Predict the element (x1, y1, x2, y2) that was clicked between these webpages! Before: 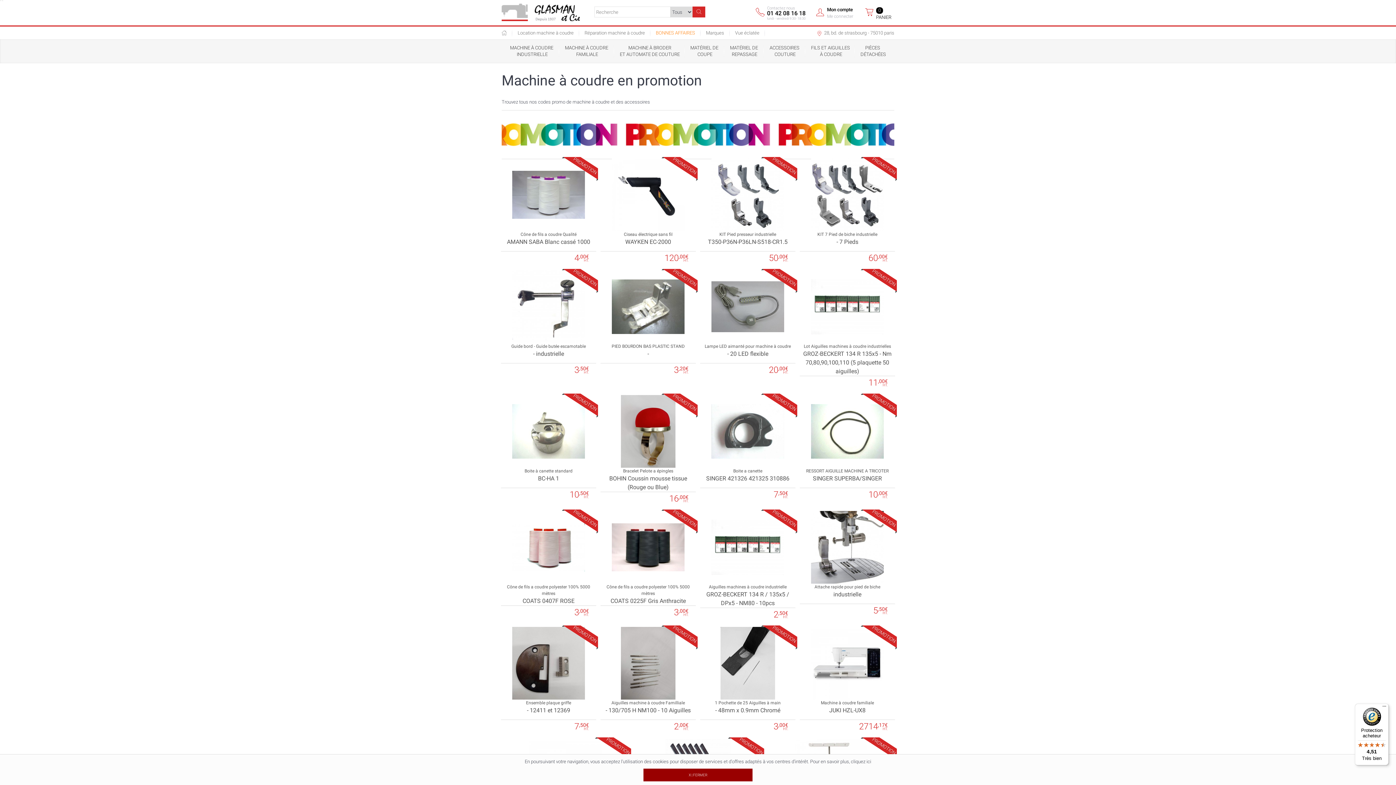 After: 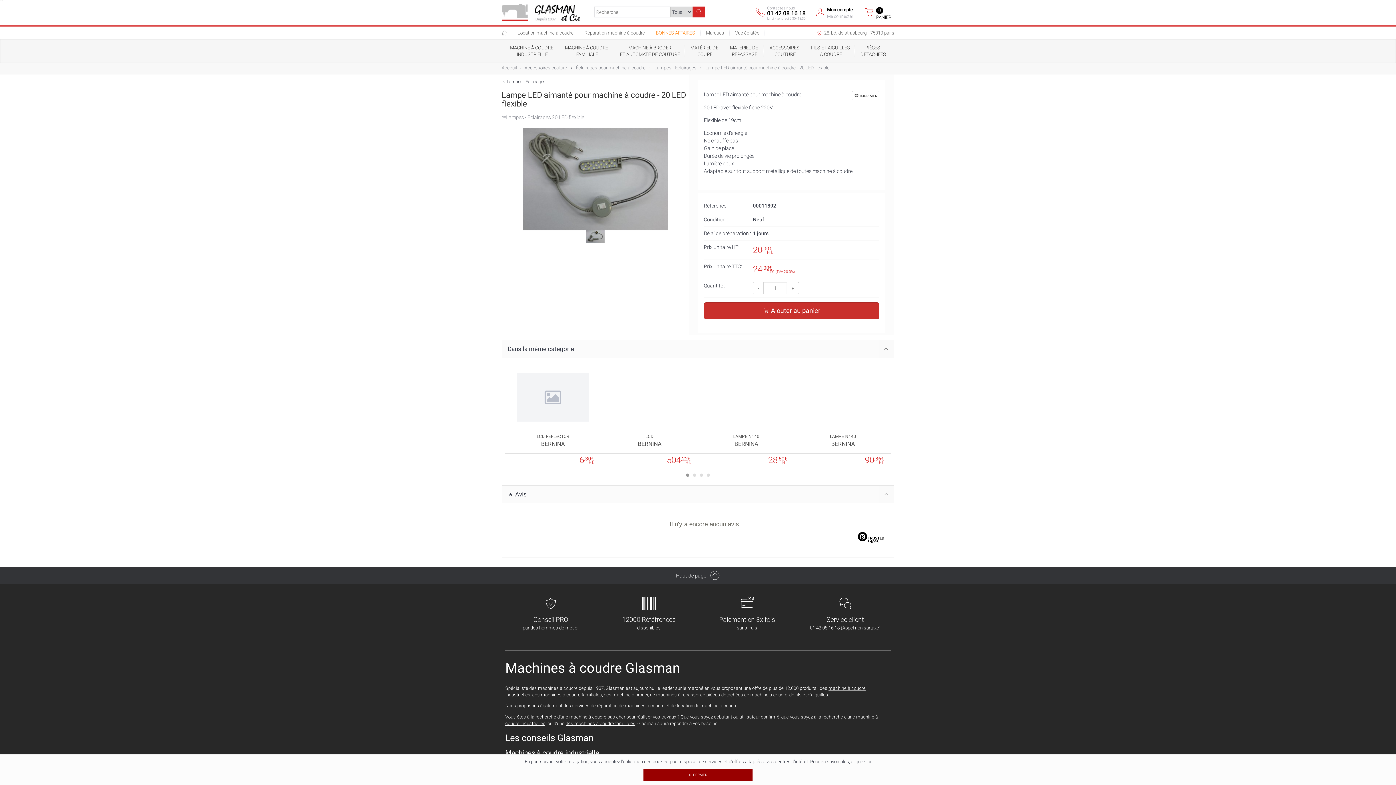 Action: bbox: (711, 303, 784, 309)